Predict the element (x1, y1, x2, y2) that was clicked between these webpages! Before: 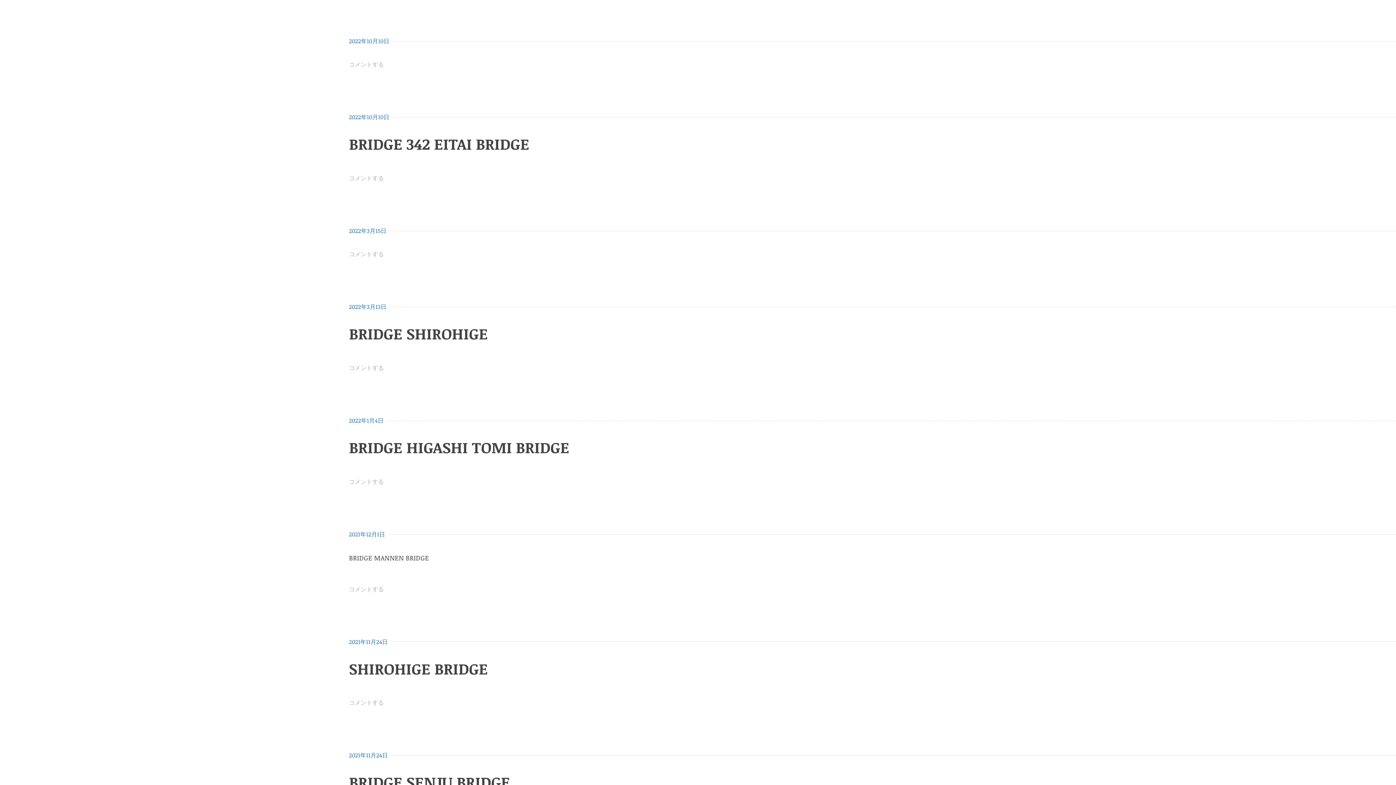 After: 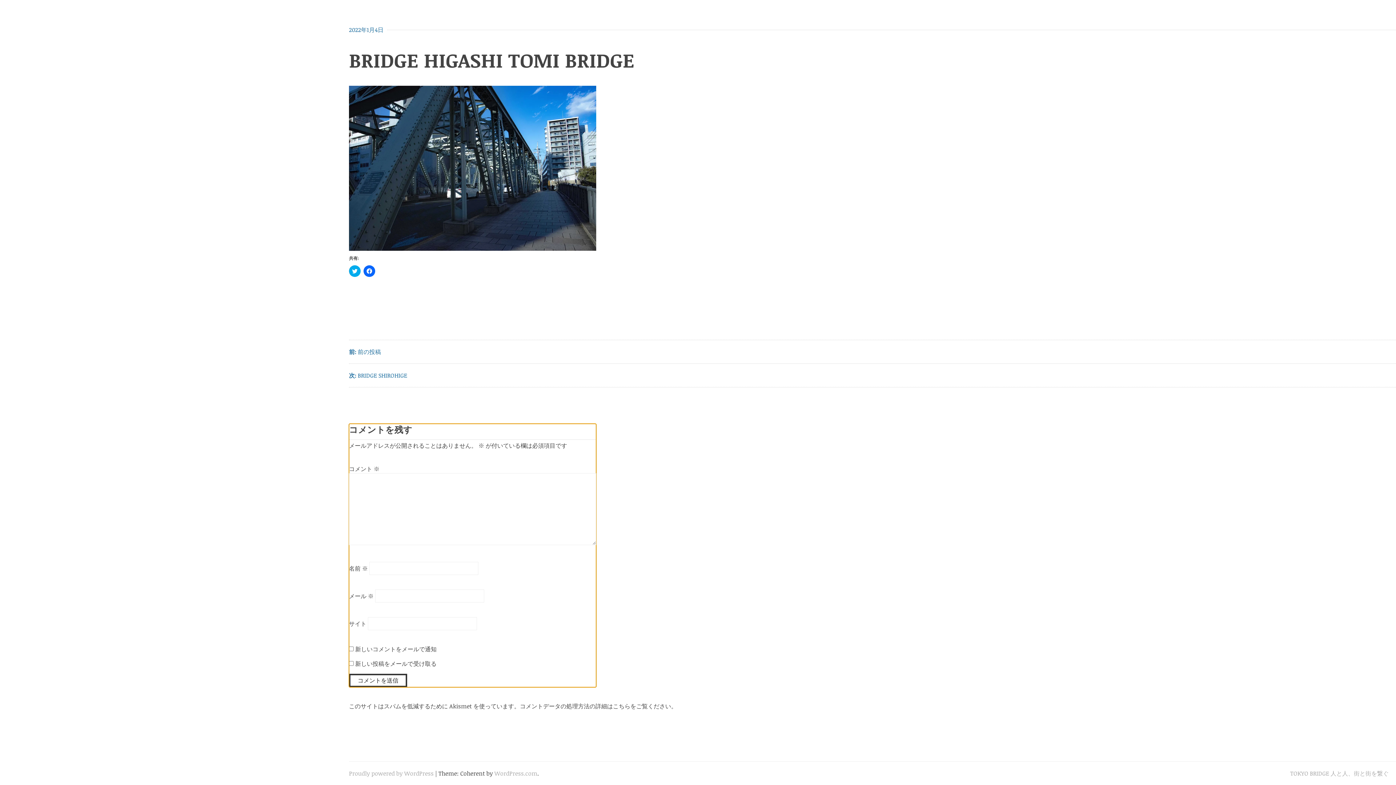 Action: bbox: (349, 477, 384, 486) label: コメントする